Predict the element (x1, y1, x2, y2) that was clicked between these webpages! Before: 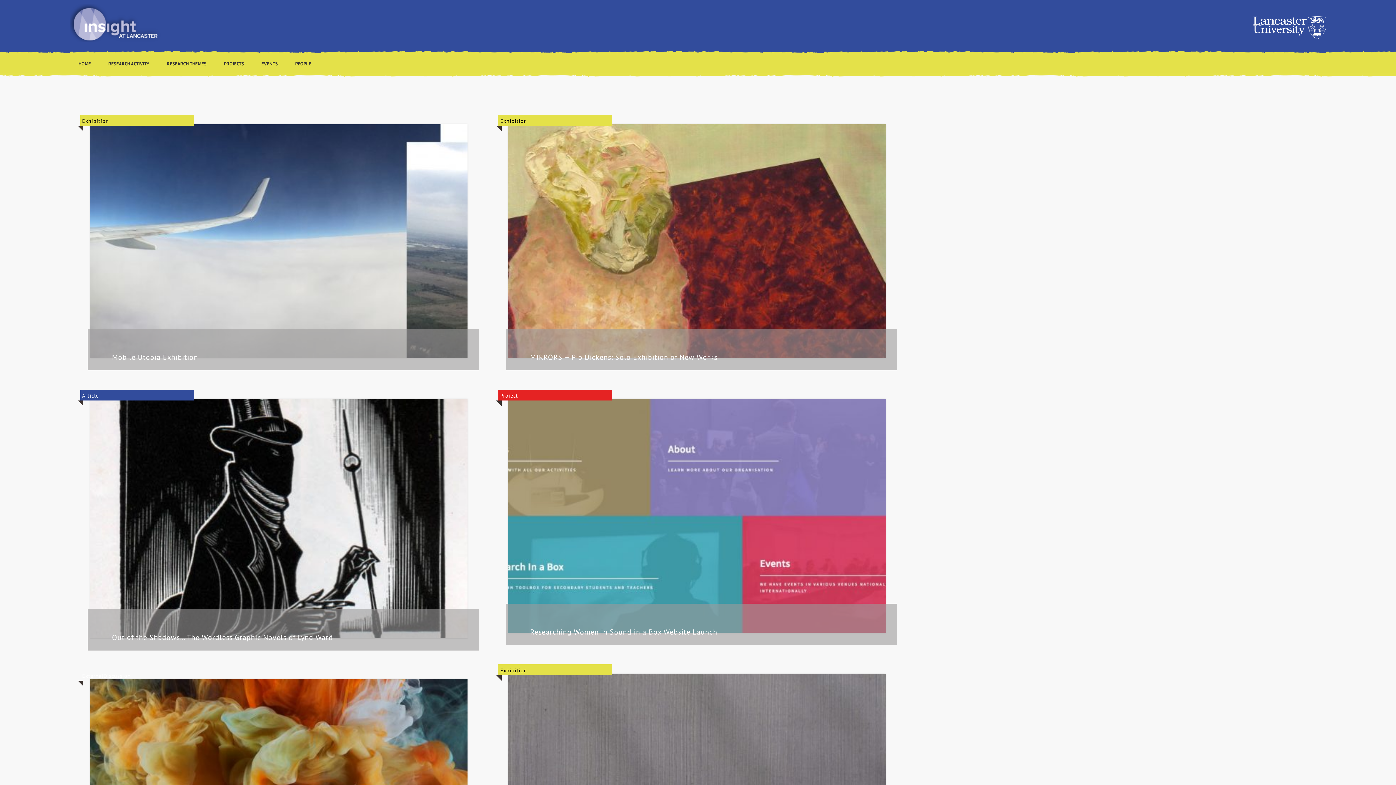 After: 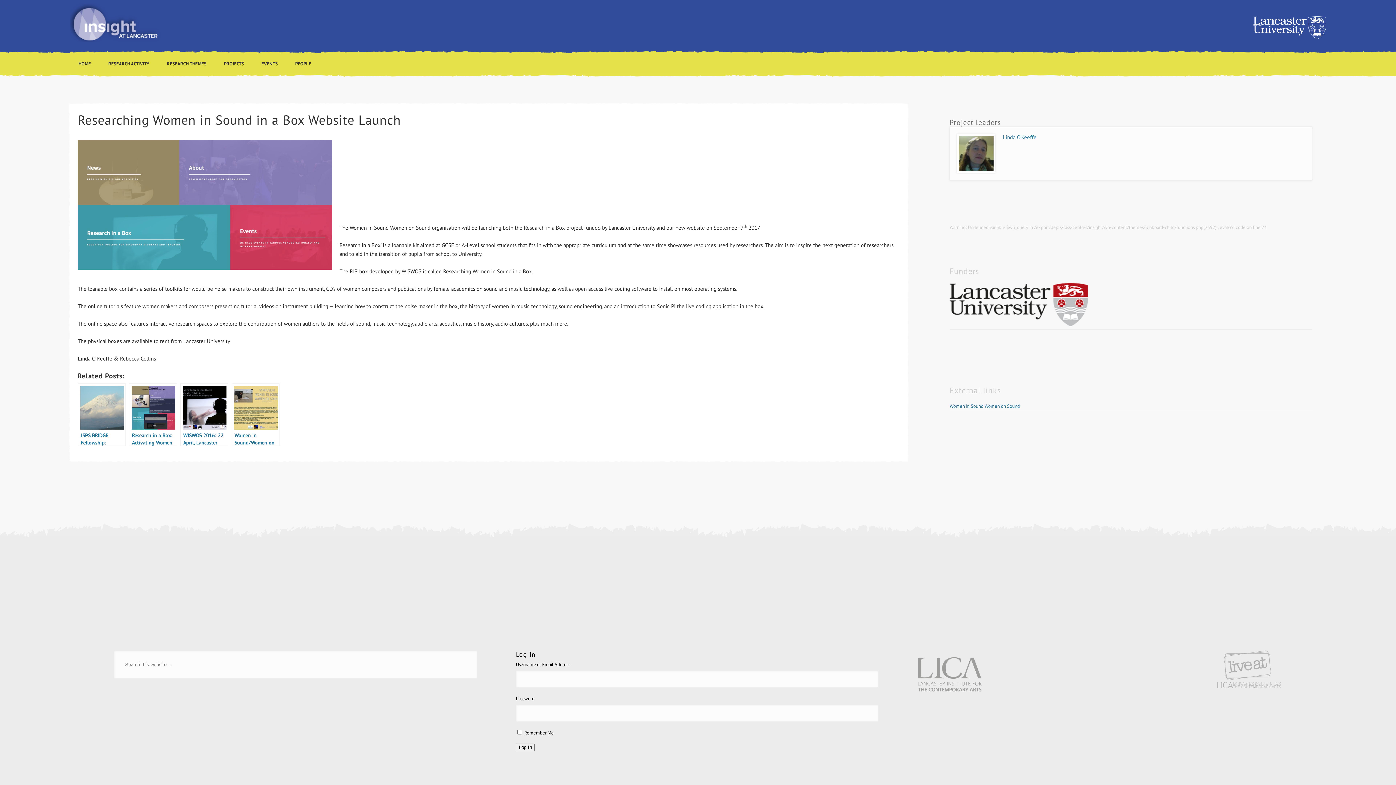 Action: bbox: (508, 399, 885, 633)